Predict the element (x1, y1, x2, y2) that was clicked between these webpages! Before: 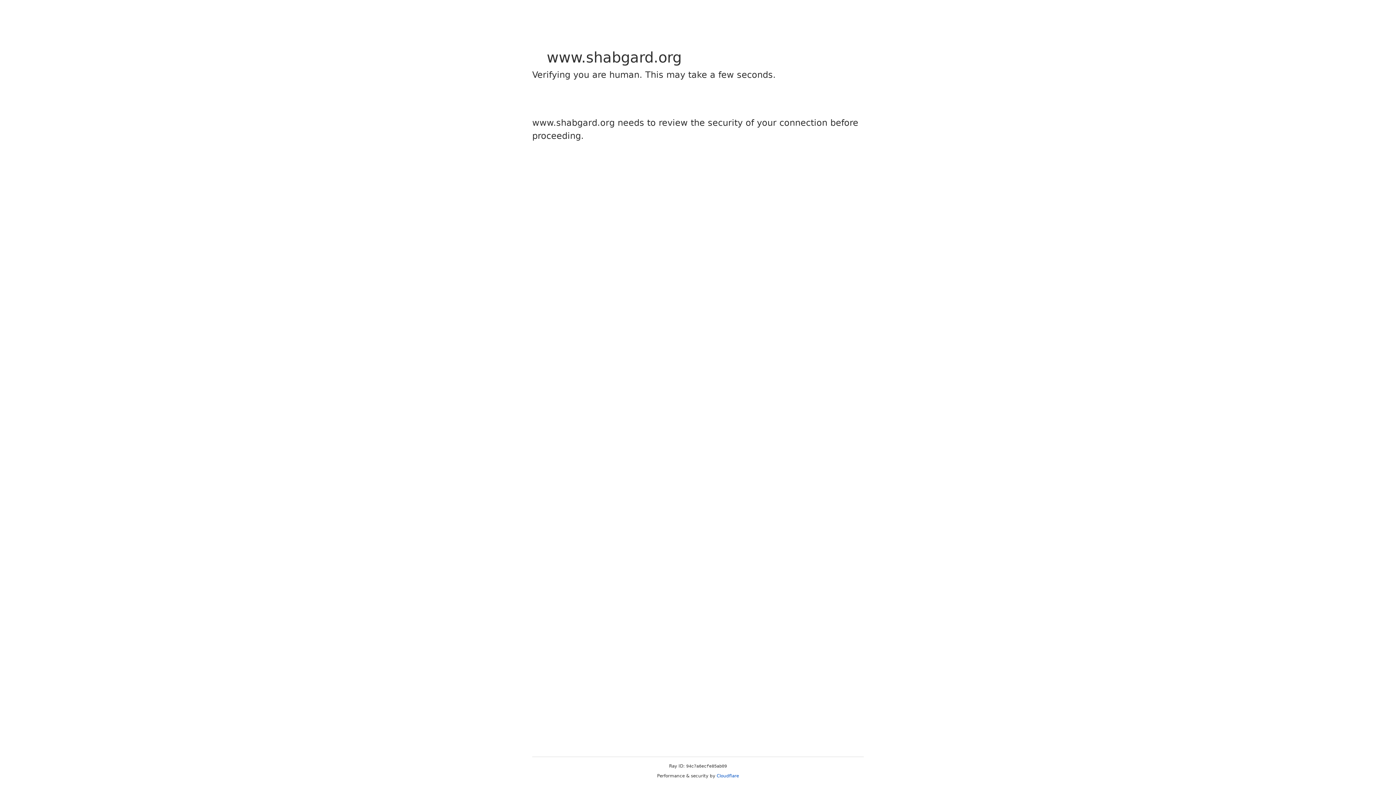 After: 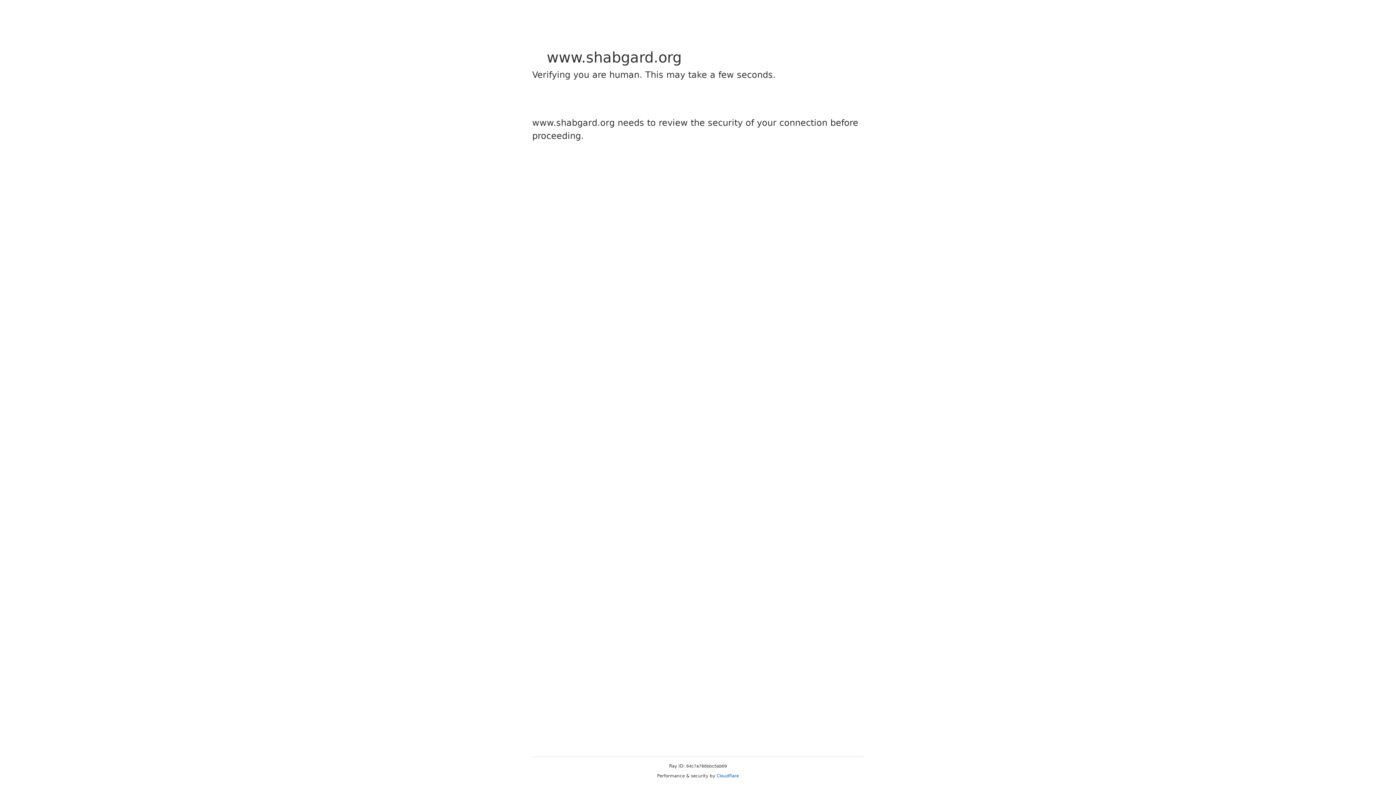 Action: bbox: (716, 773, 739, 778) label: Cloudflare